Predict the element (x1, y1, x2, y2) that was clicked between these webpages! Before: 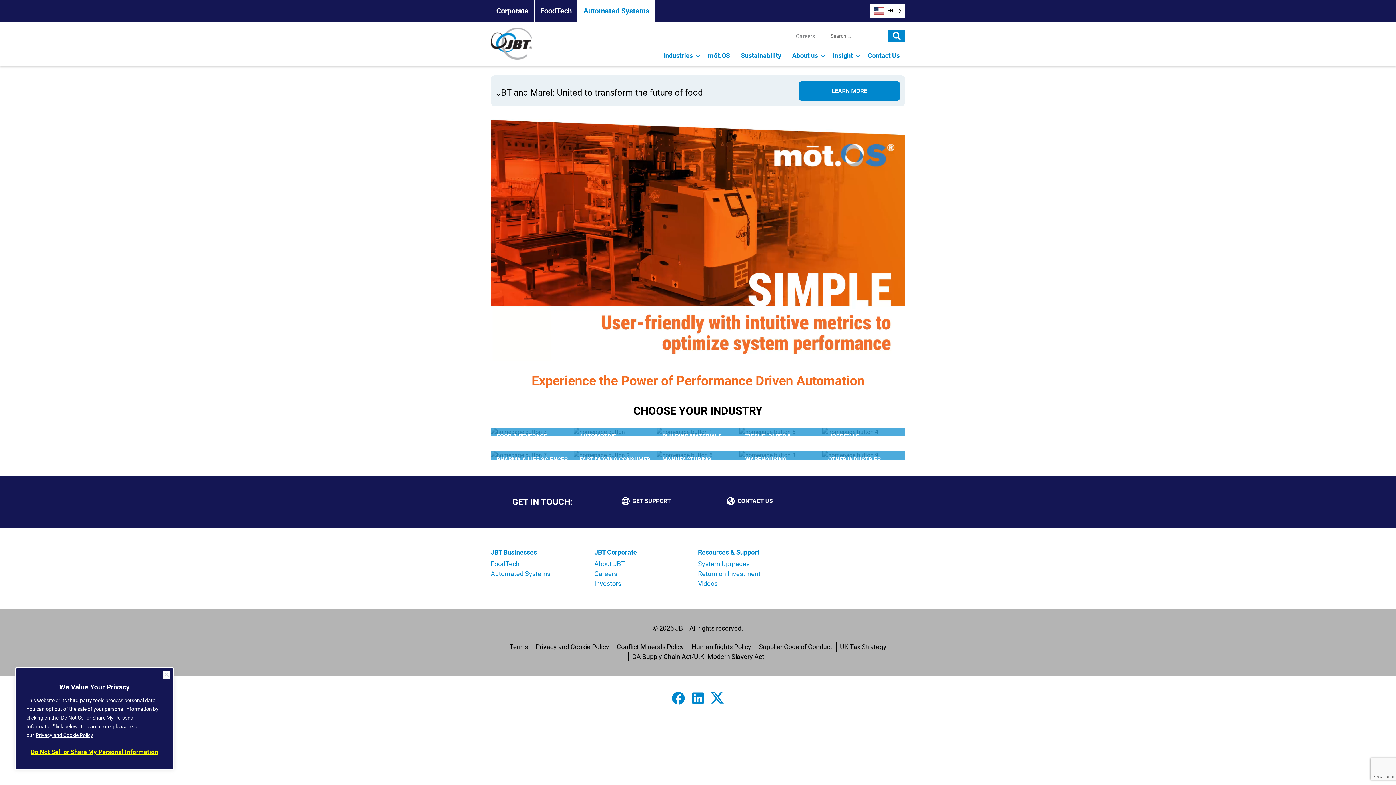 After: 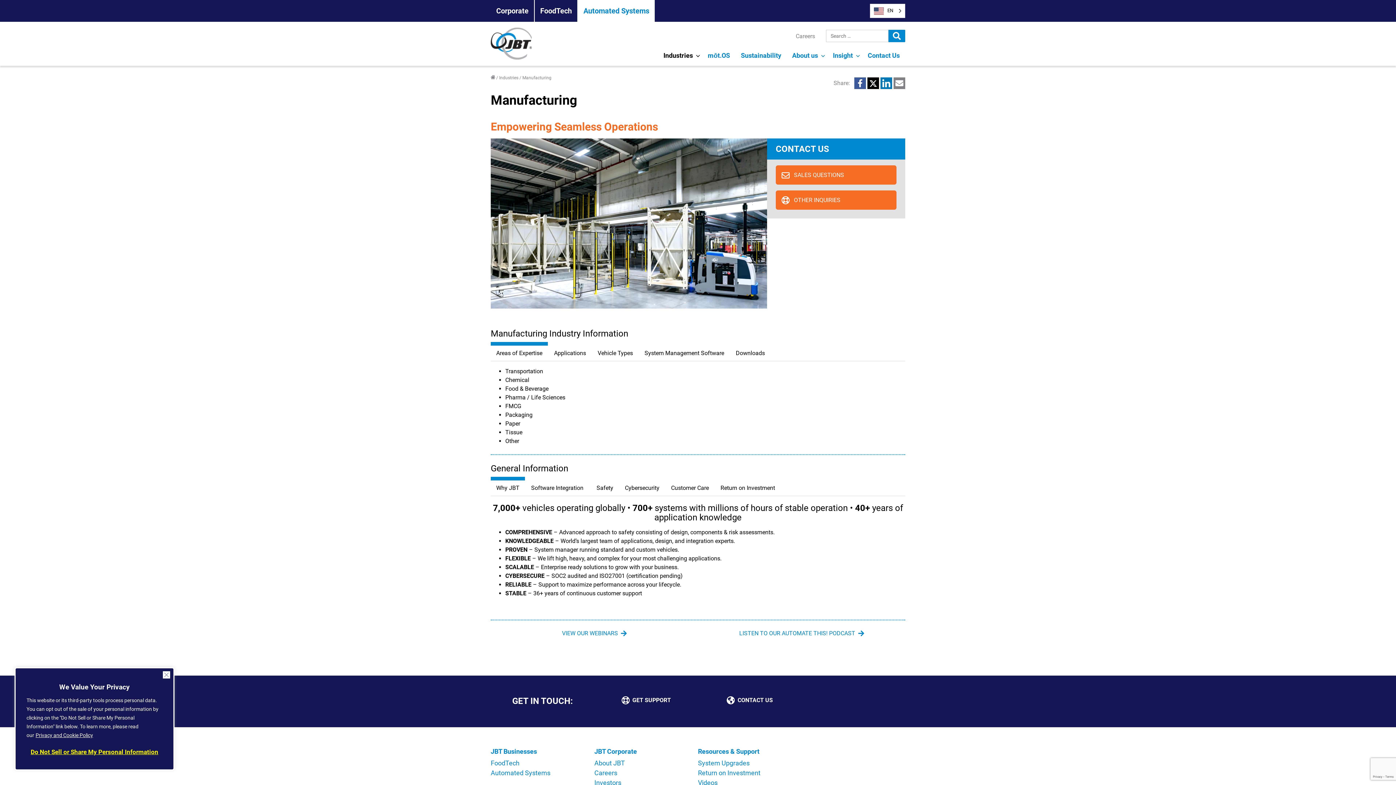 Action: bbox: (656, 451, 739, 460) label: MANUFACTURING